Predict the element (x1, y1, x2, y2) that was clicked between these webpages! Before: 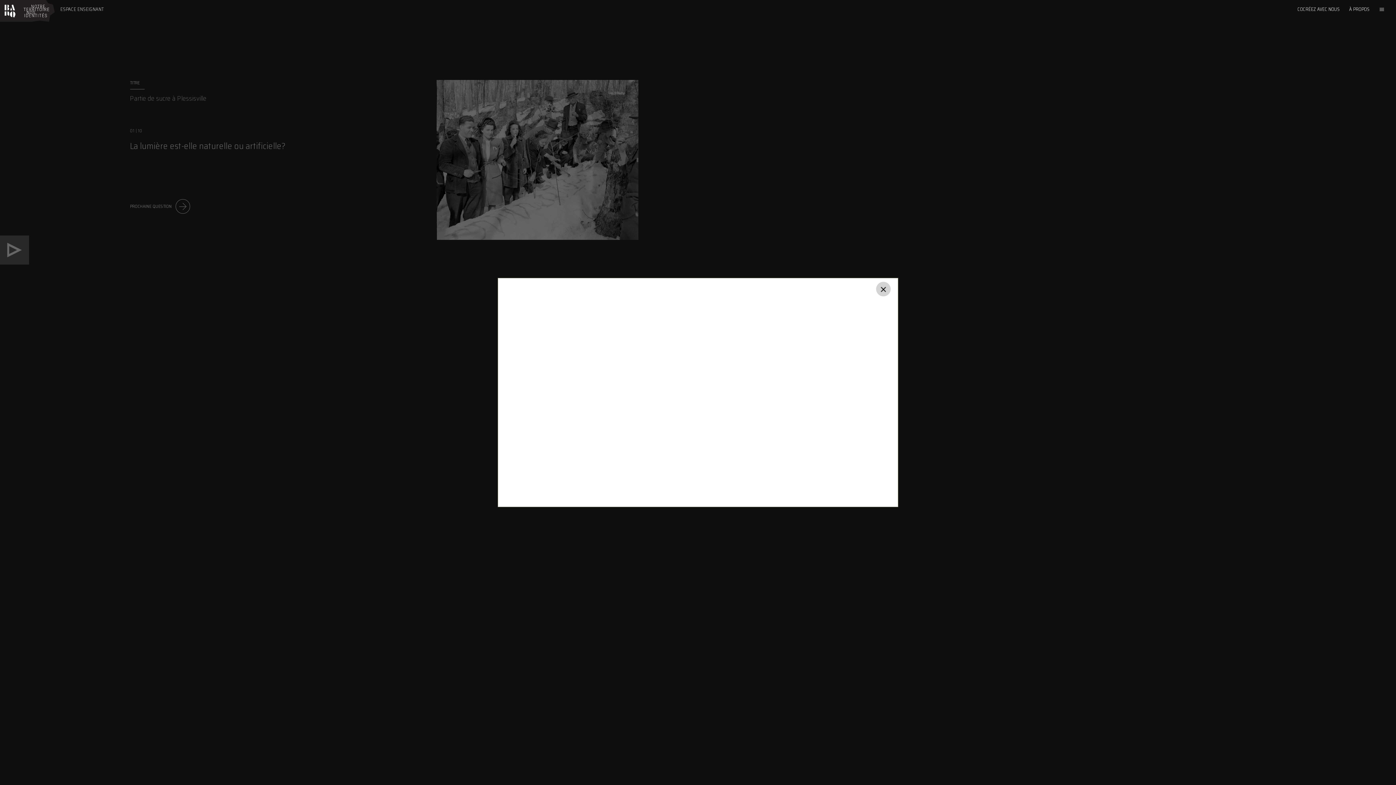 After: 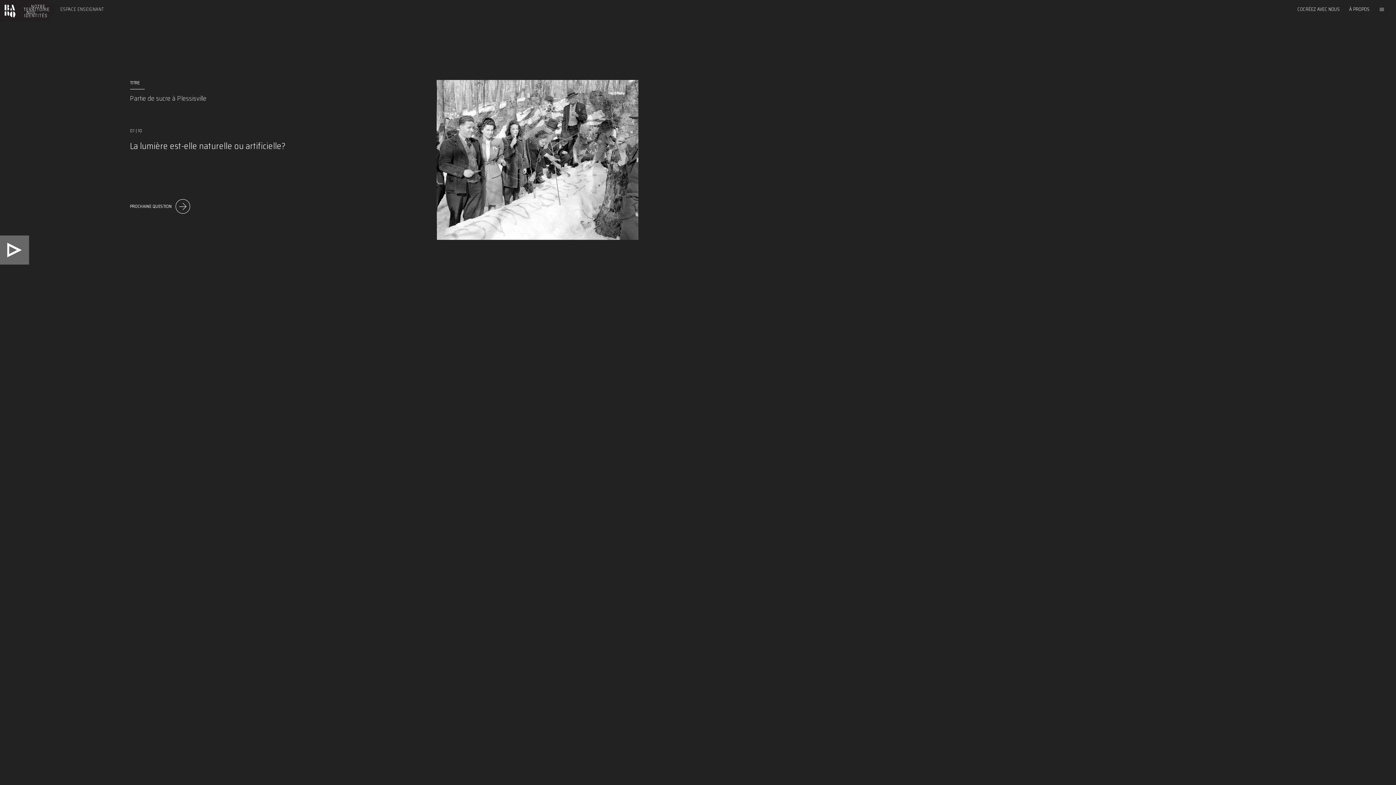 Action: bbox: (876, 282, 890, 296)